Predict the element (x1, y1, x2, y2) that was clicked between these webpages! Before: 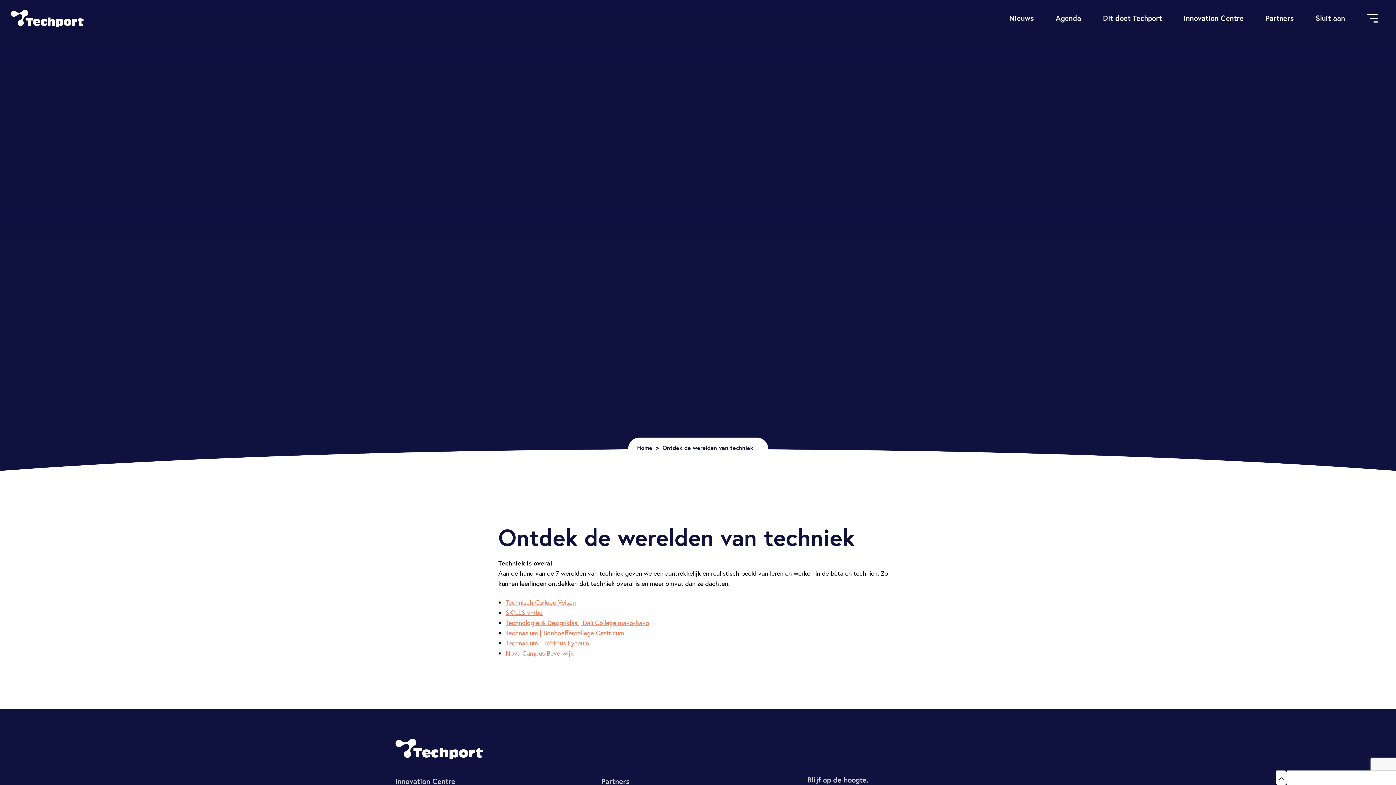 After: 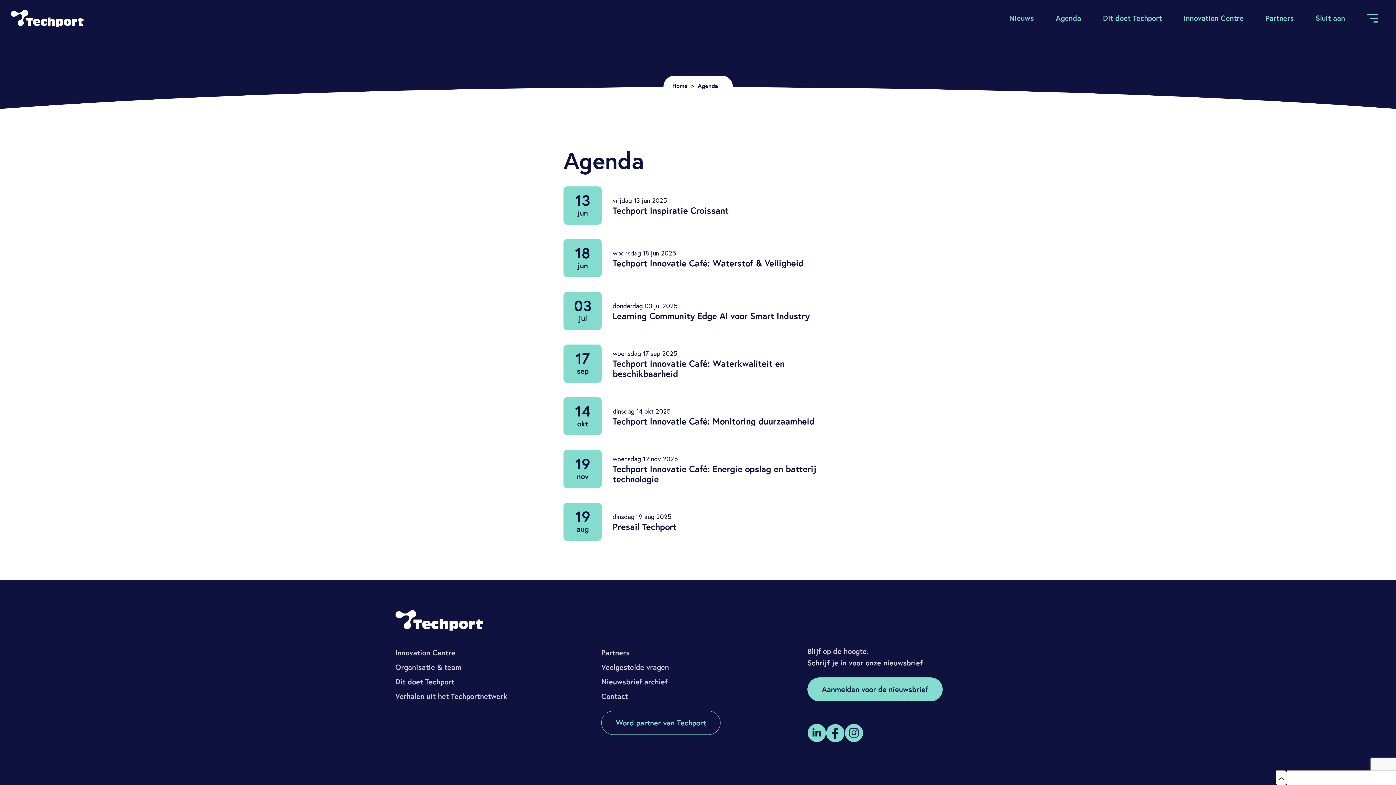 Action: bbox: (1056, 12, 1081, 24) label: Agenda